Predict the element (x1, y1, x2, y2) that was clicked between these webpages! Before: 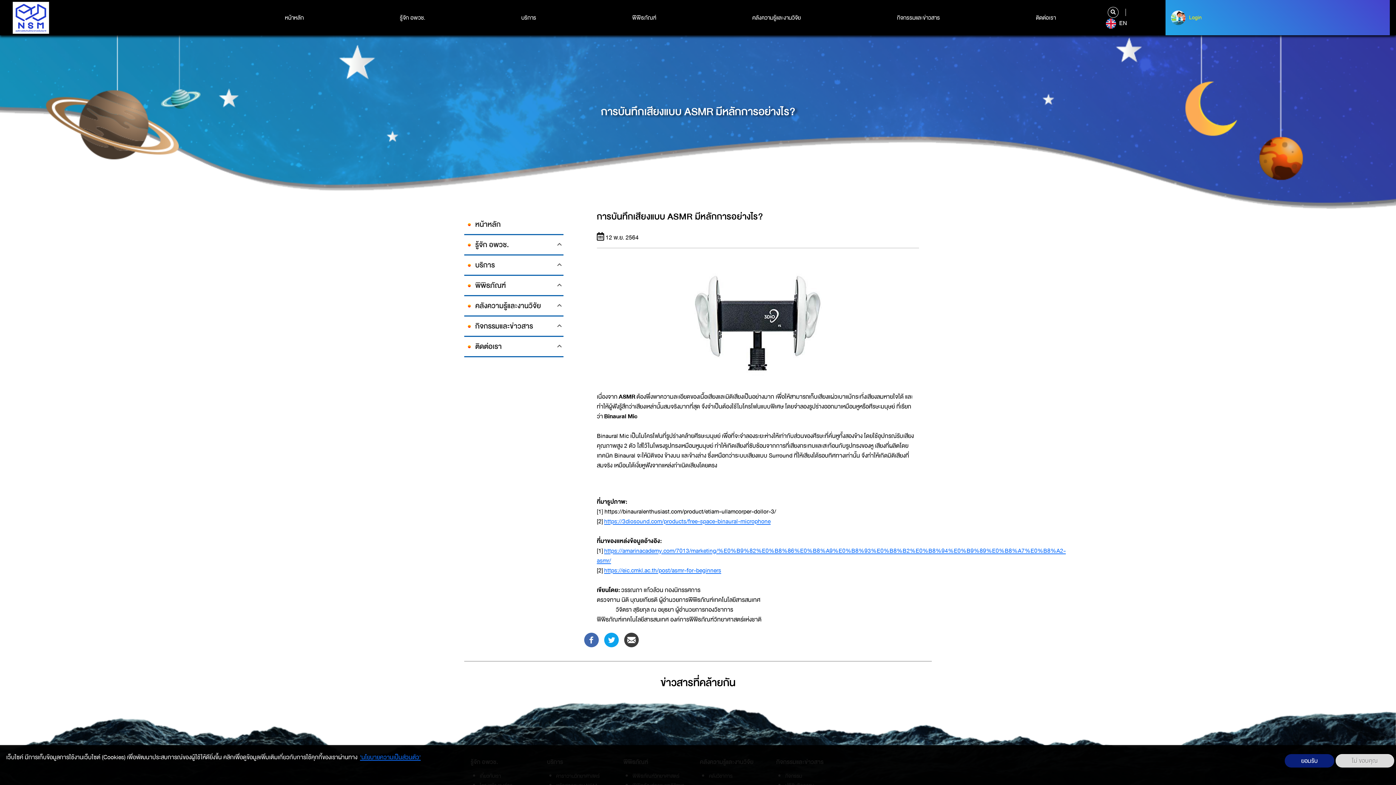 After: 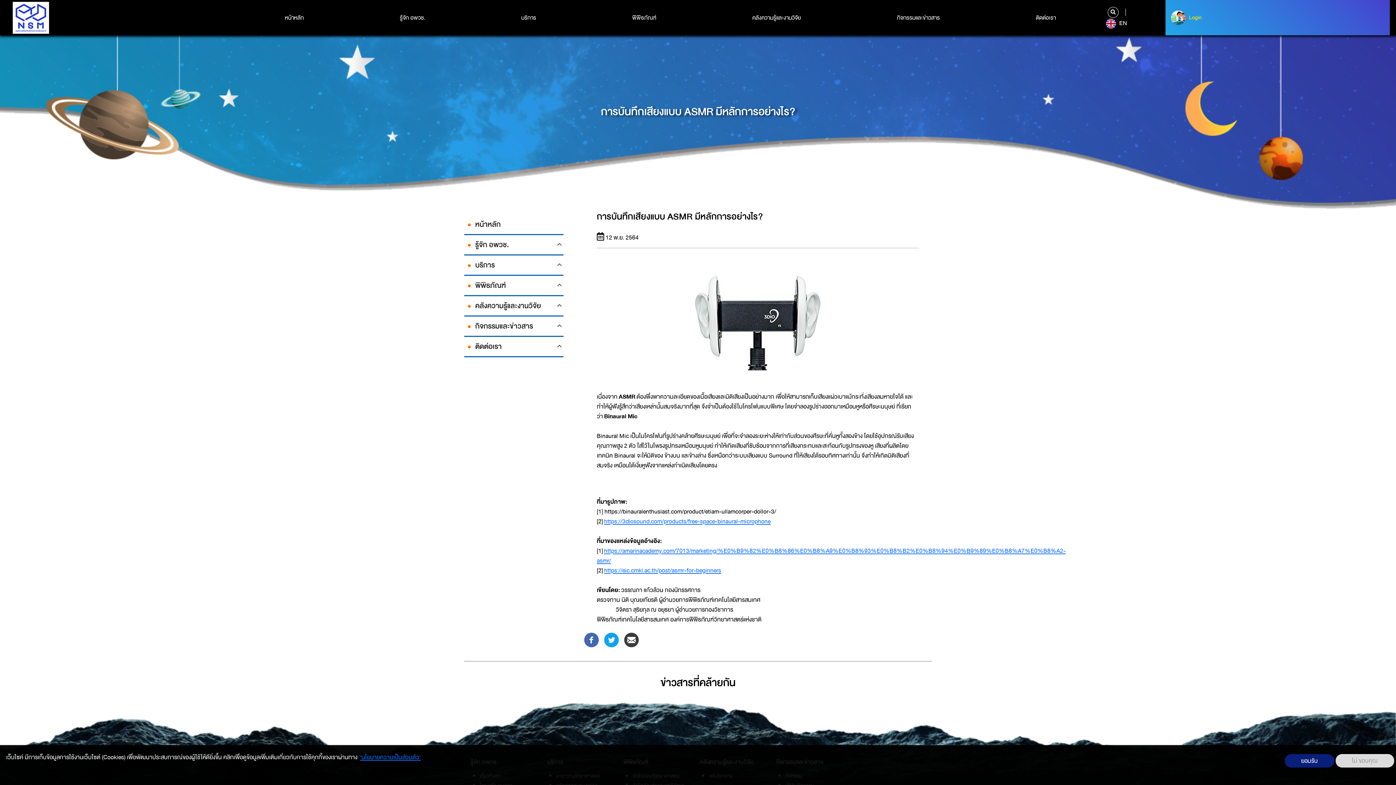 Action: bbox: (604, 634, 619, 644)